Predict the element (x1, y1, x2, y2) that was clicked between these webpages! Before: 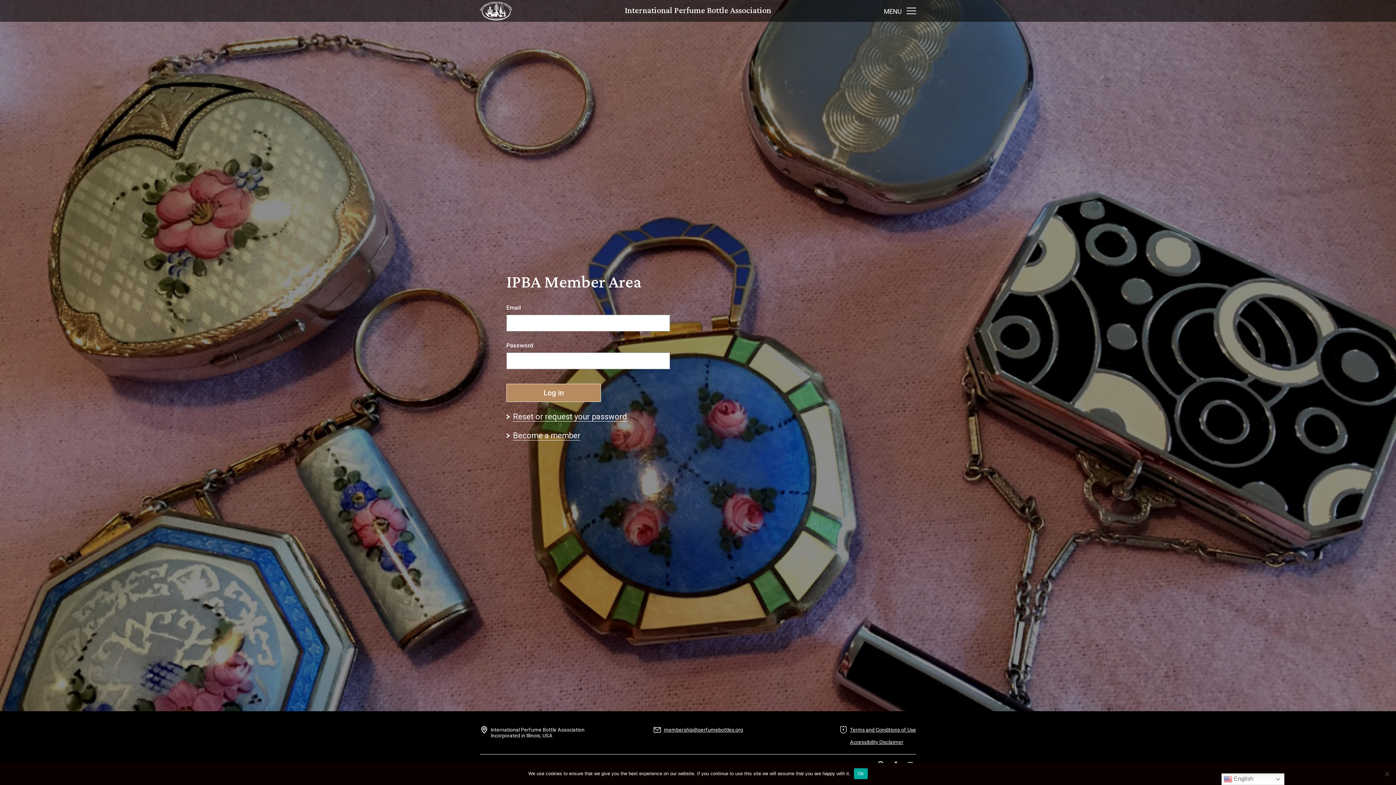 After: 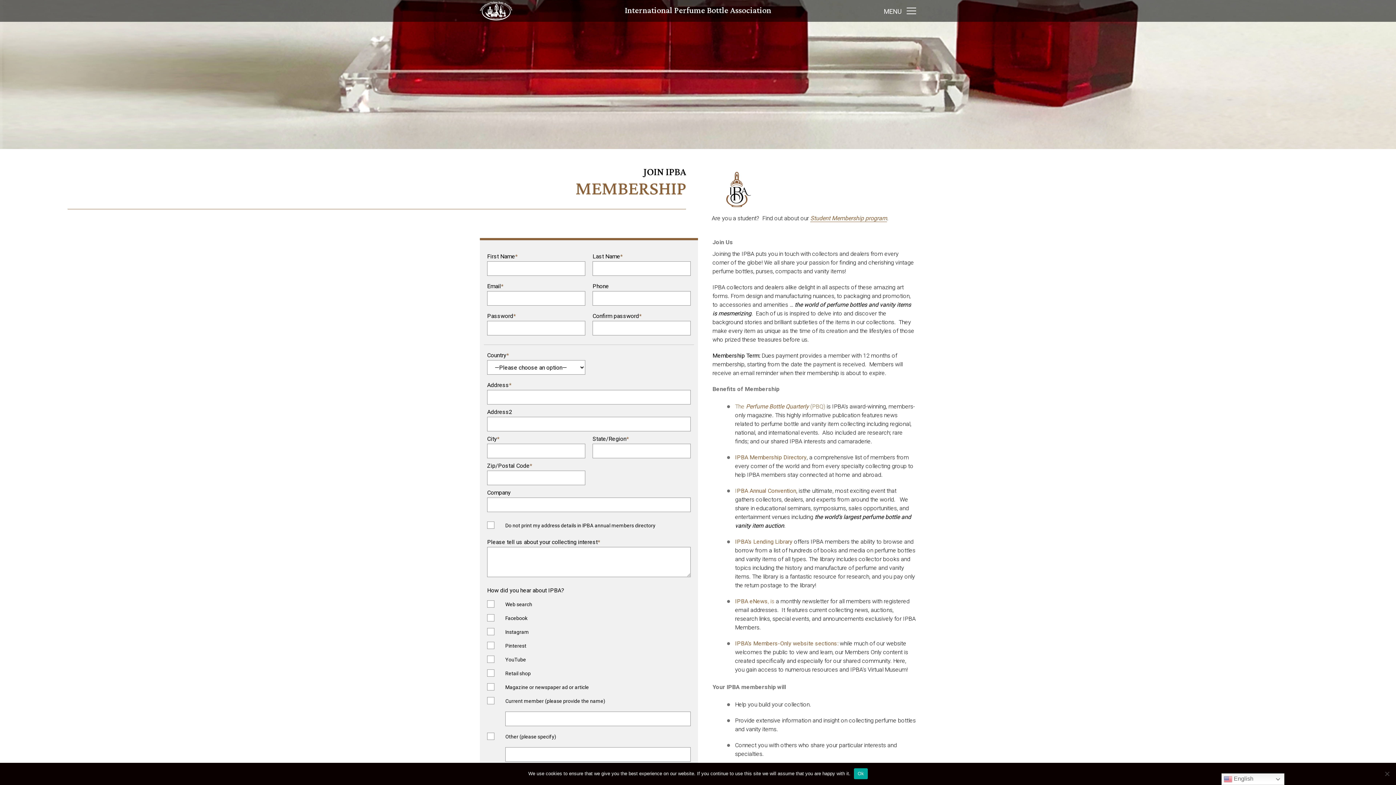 Action: bbox: (506, 431, 580, 439) label: Become a member